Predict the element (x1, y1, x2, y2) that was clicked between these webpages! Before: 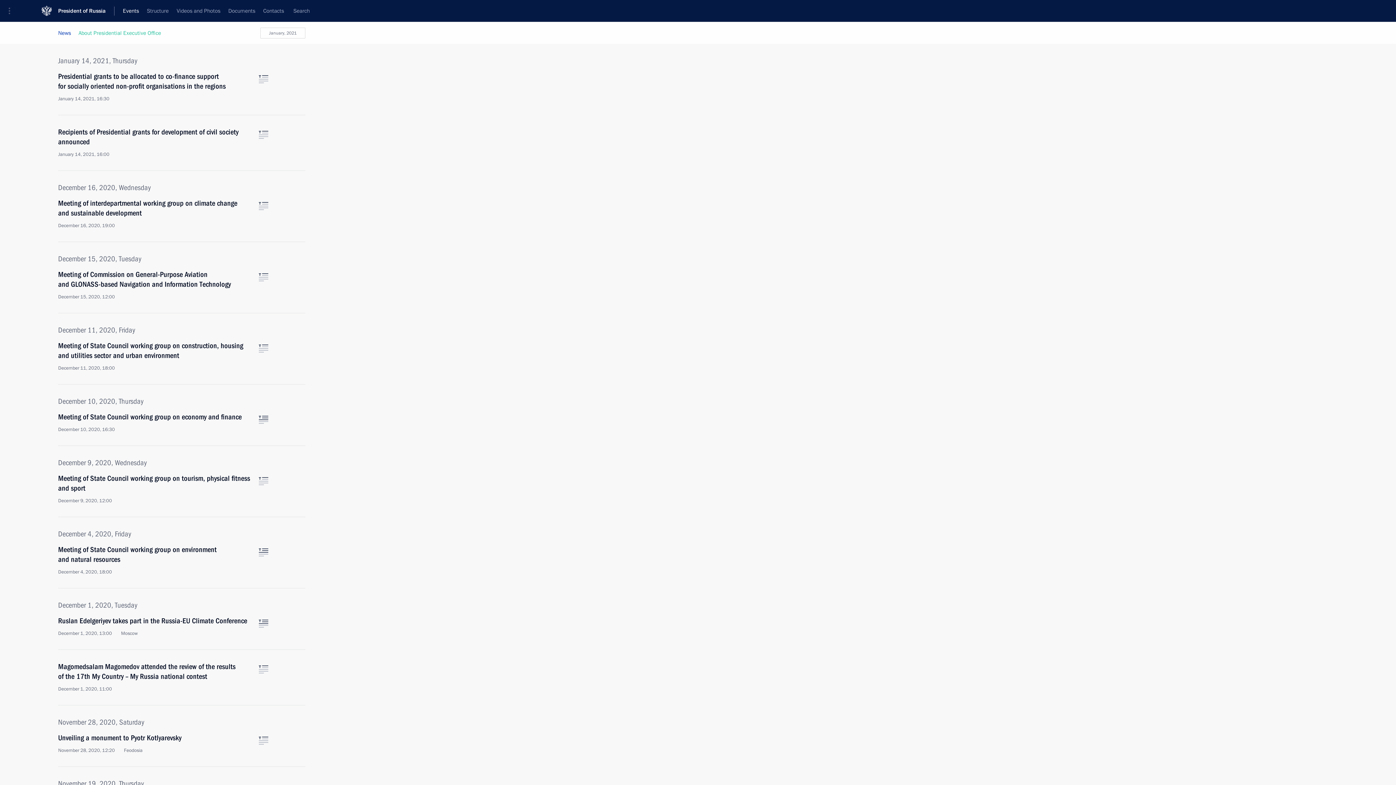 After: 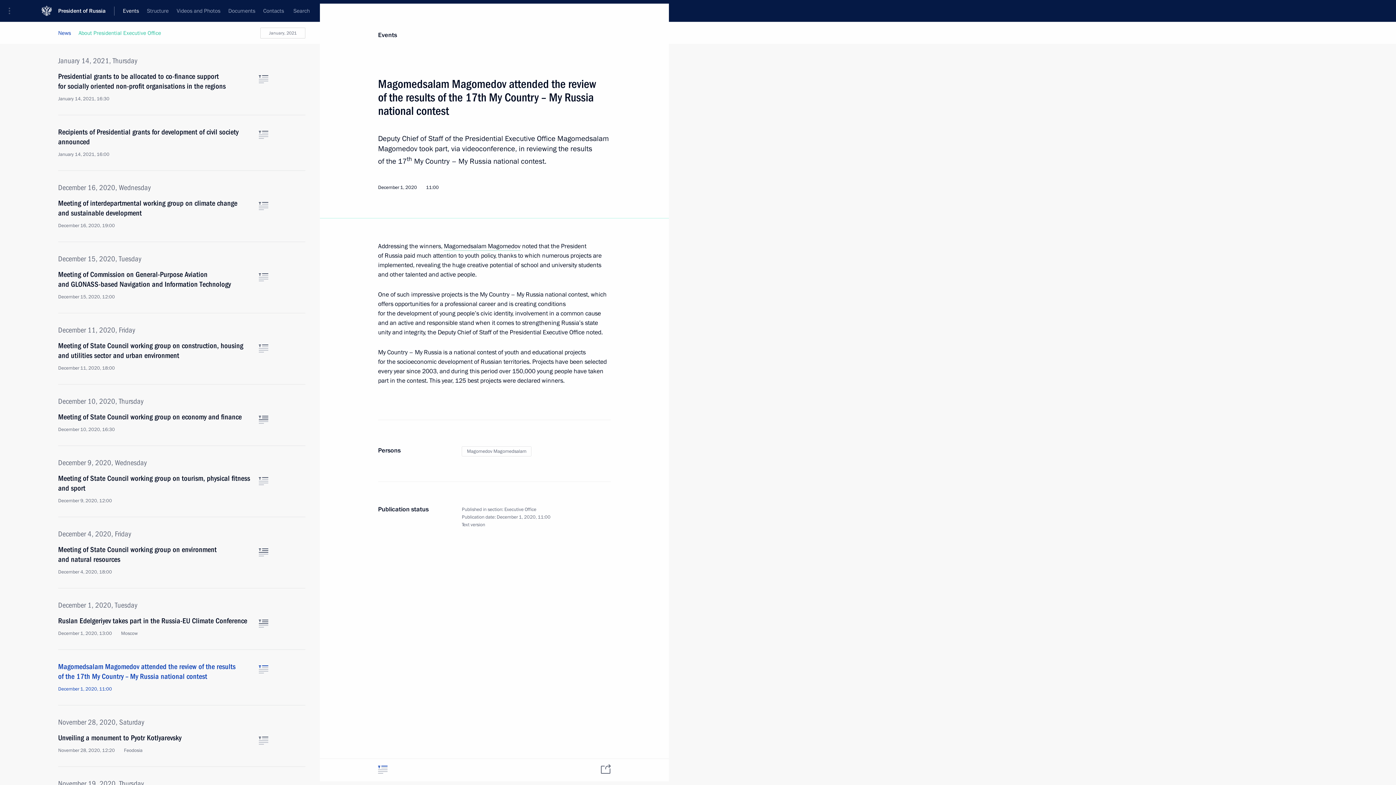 Action: bbox: (258, 665, 268, 673) label: Text of the article